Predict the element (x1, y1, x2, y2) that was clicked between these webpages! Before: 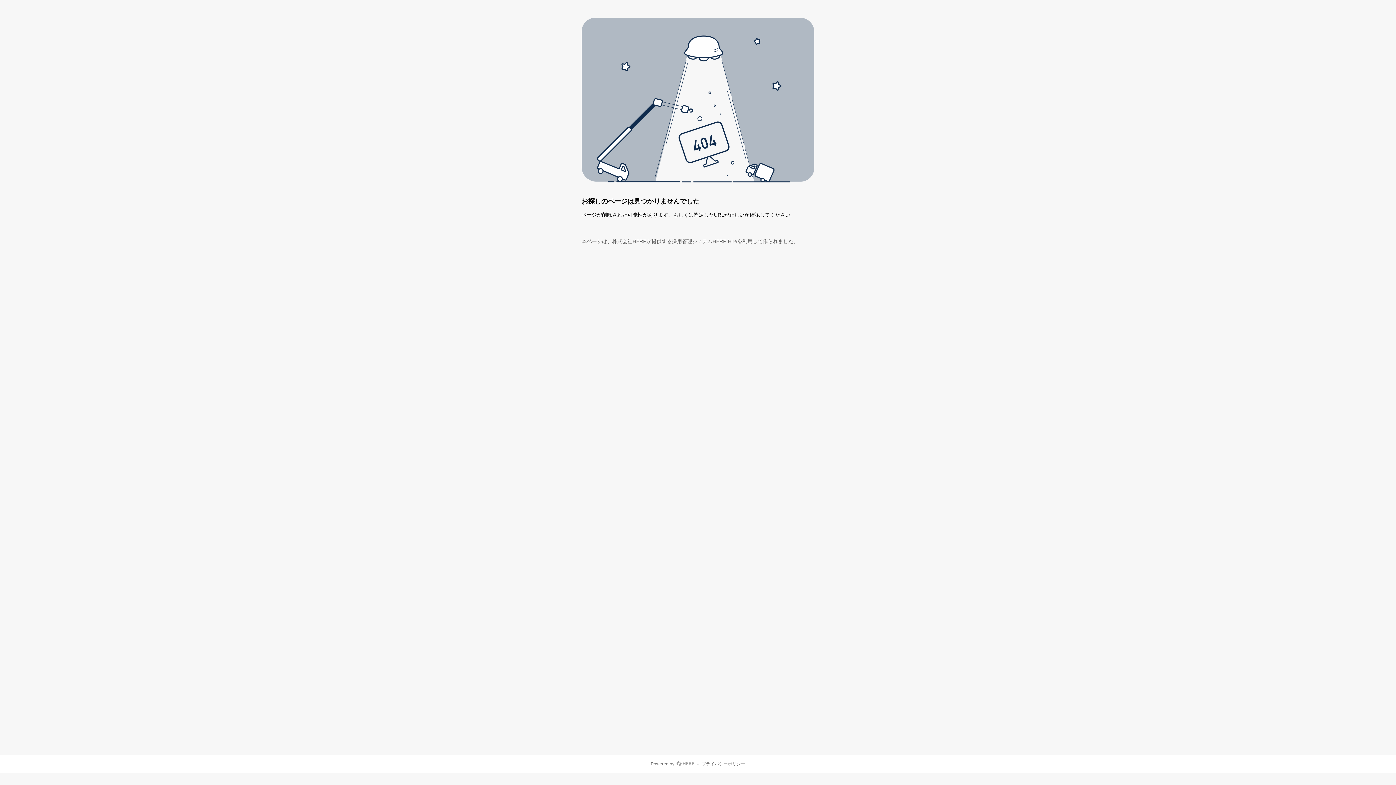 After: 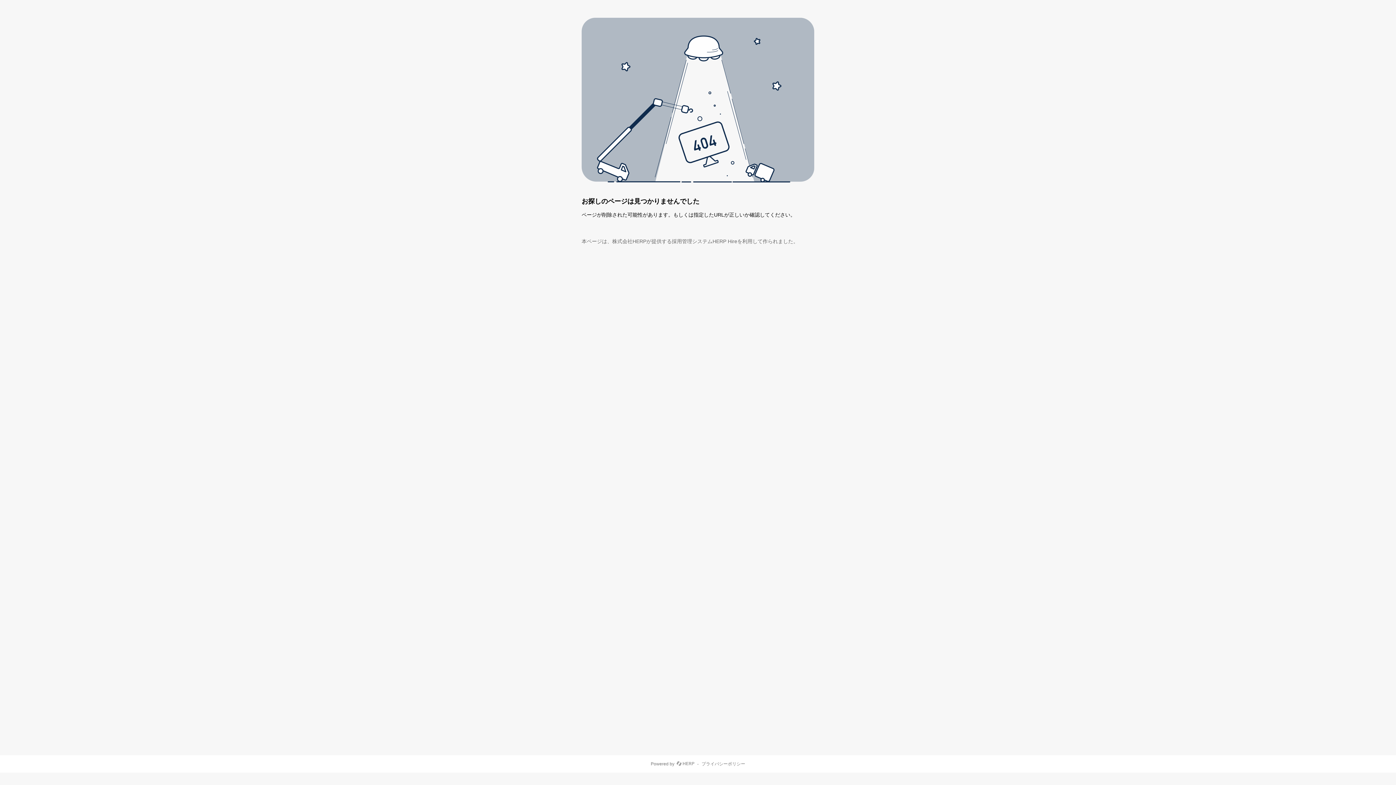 Action: bbox: (701, 762, 745, 766) label: プライバシーポリシー